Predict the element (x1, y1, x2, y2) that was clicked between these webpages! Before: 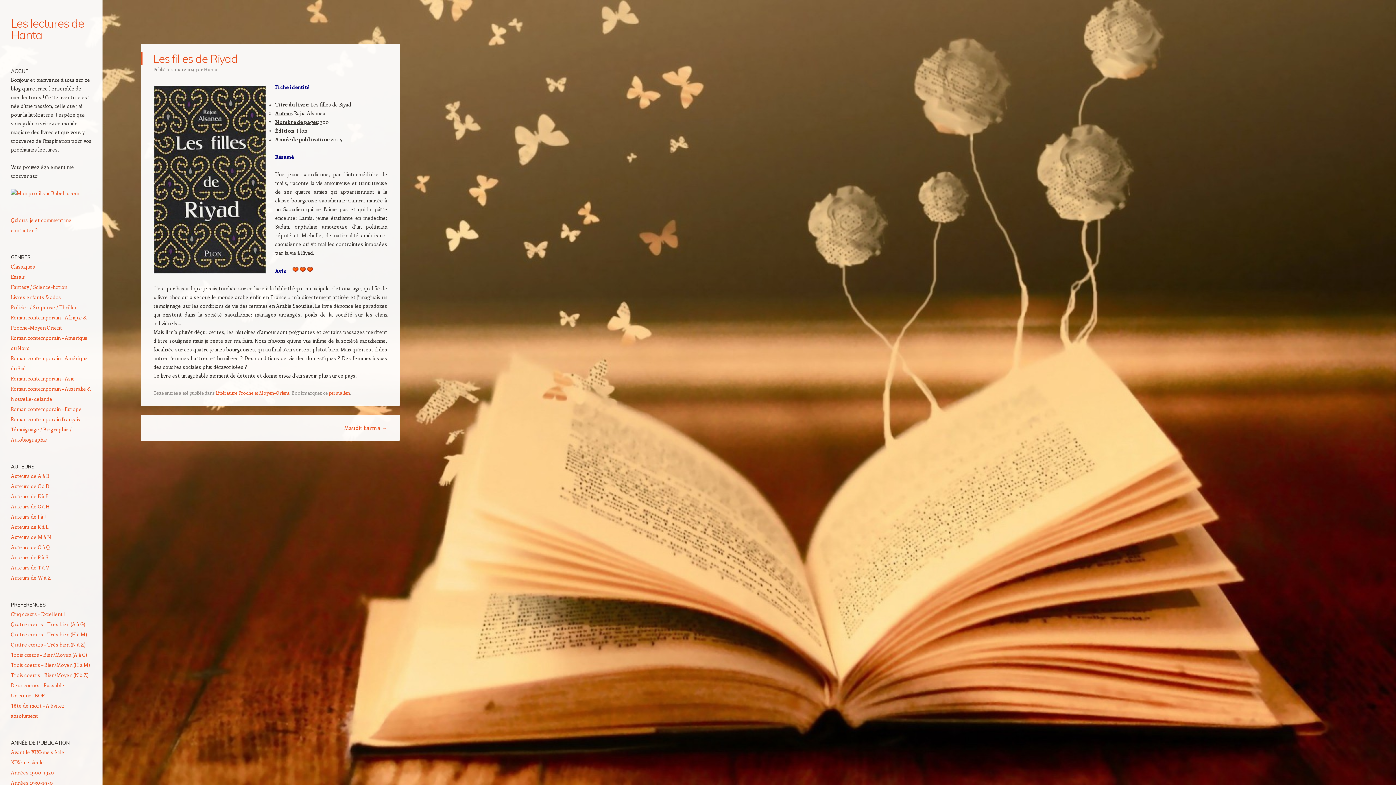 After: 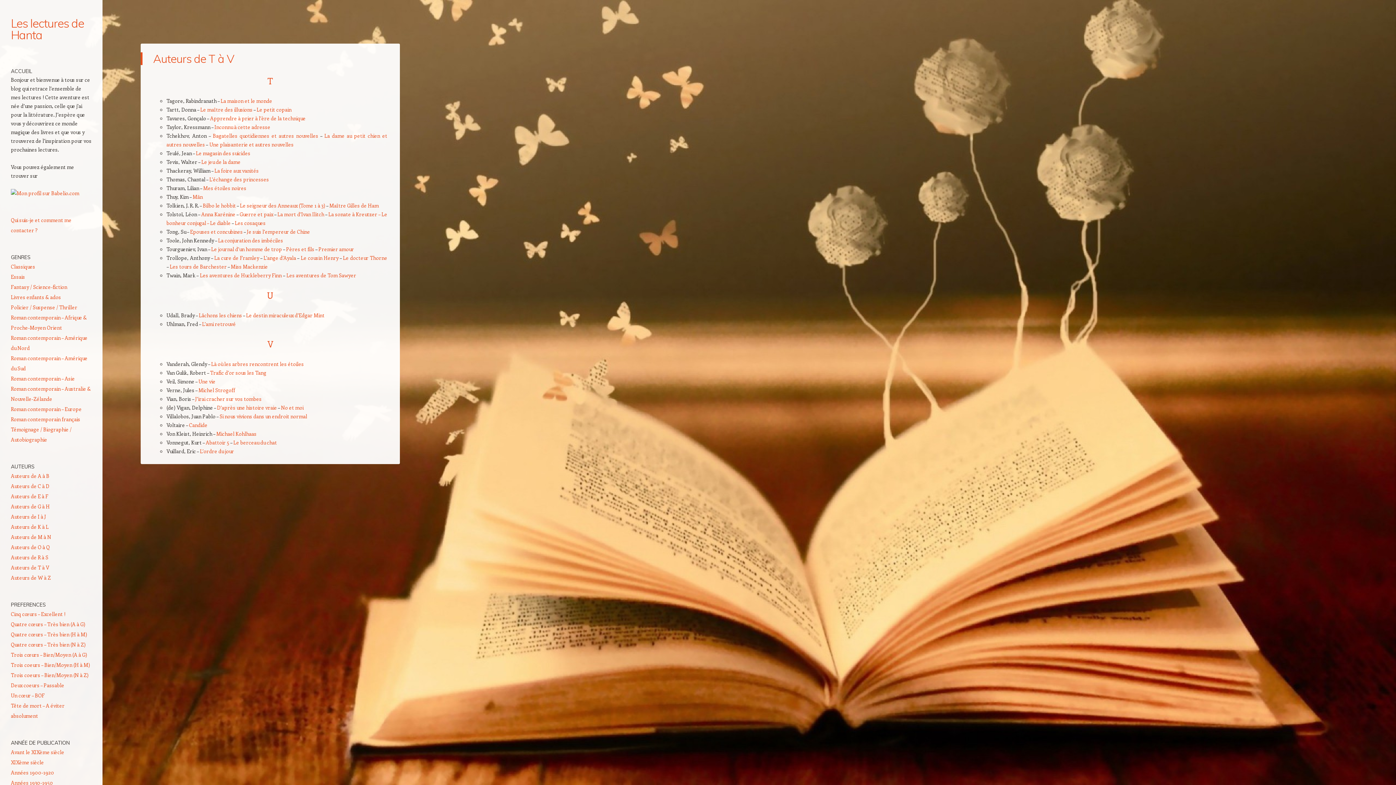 Action: label: Auteurs de T à V bbox: (10, 564, 49, 571)